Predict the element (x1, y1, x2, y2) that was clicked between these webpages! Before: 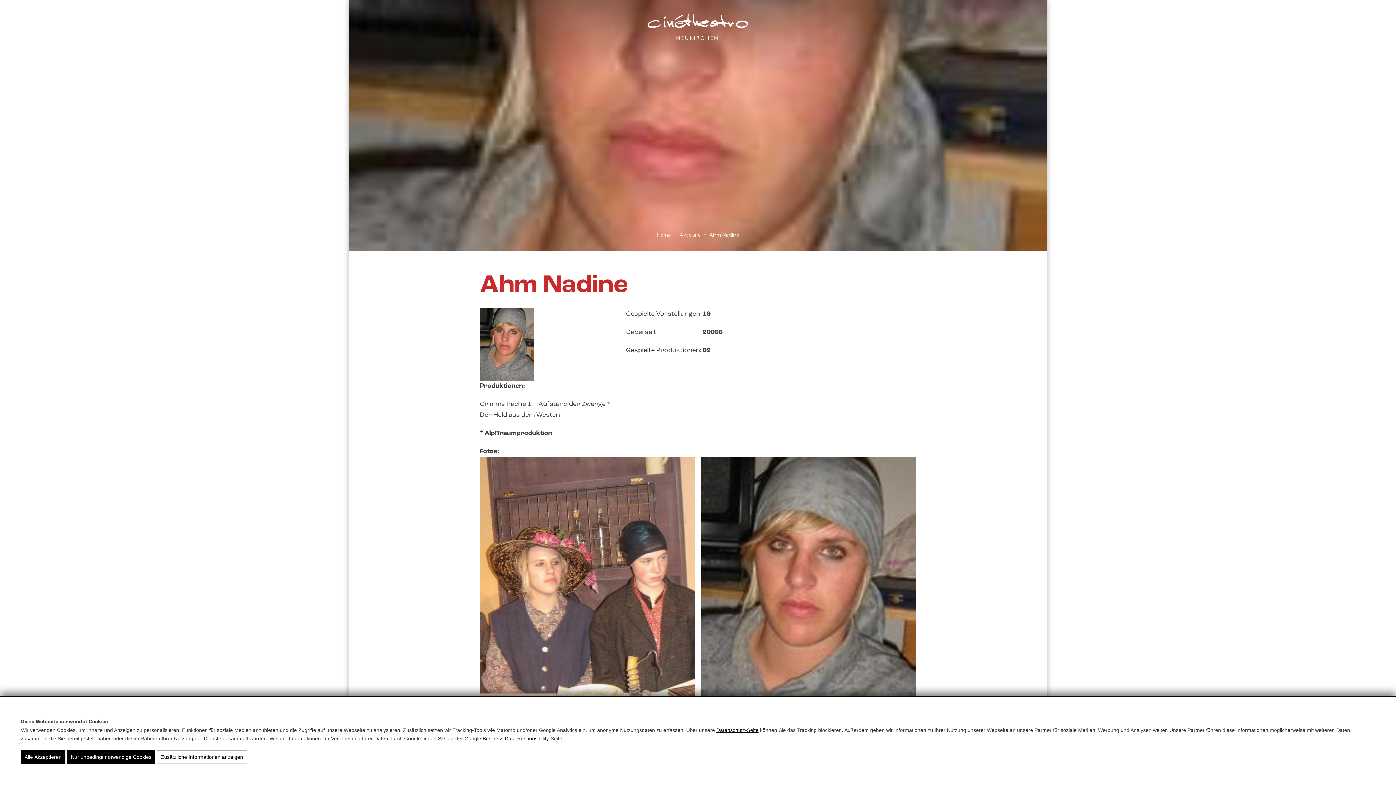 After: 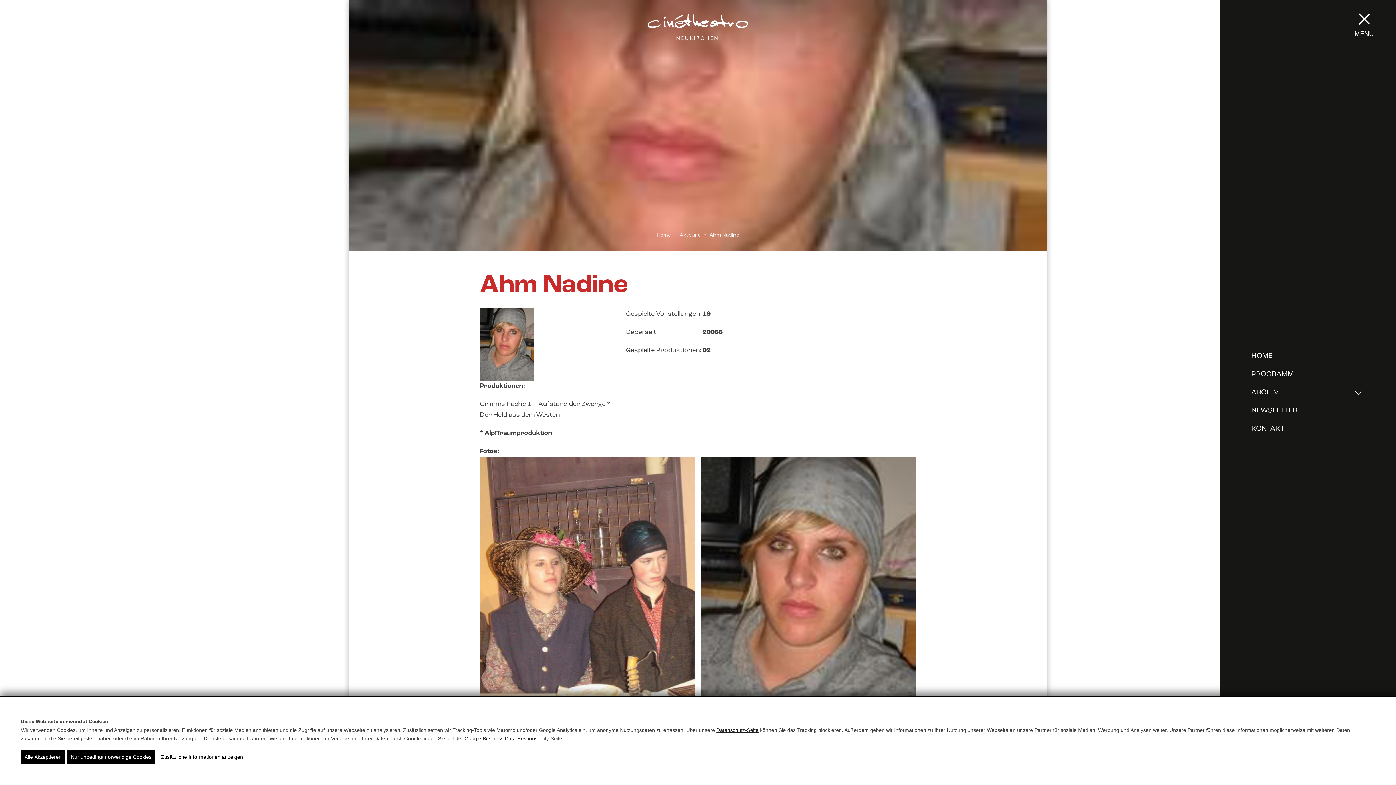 Action: bbox: (1354, 13, 1374, 38) label: MENÜ